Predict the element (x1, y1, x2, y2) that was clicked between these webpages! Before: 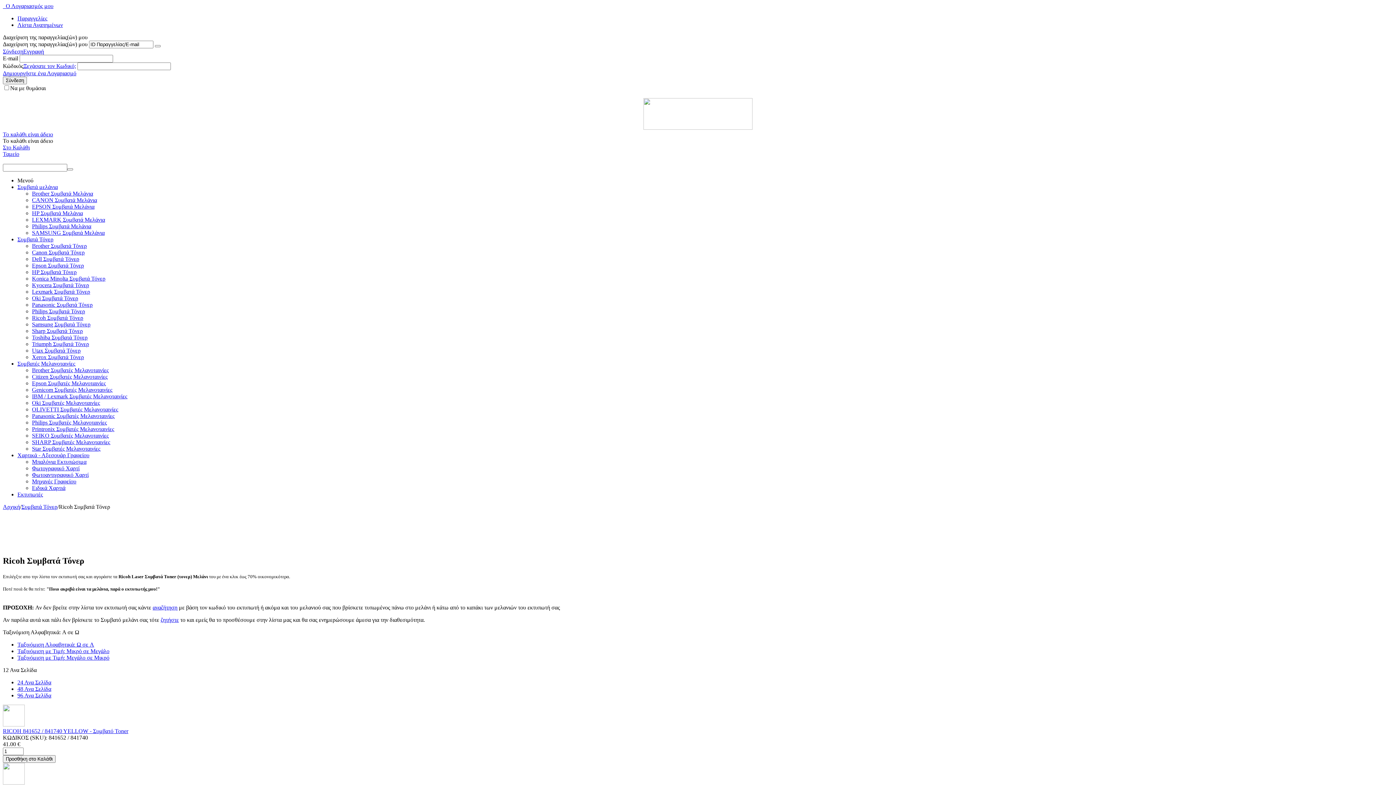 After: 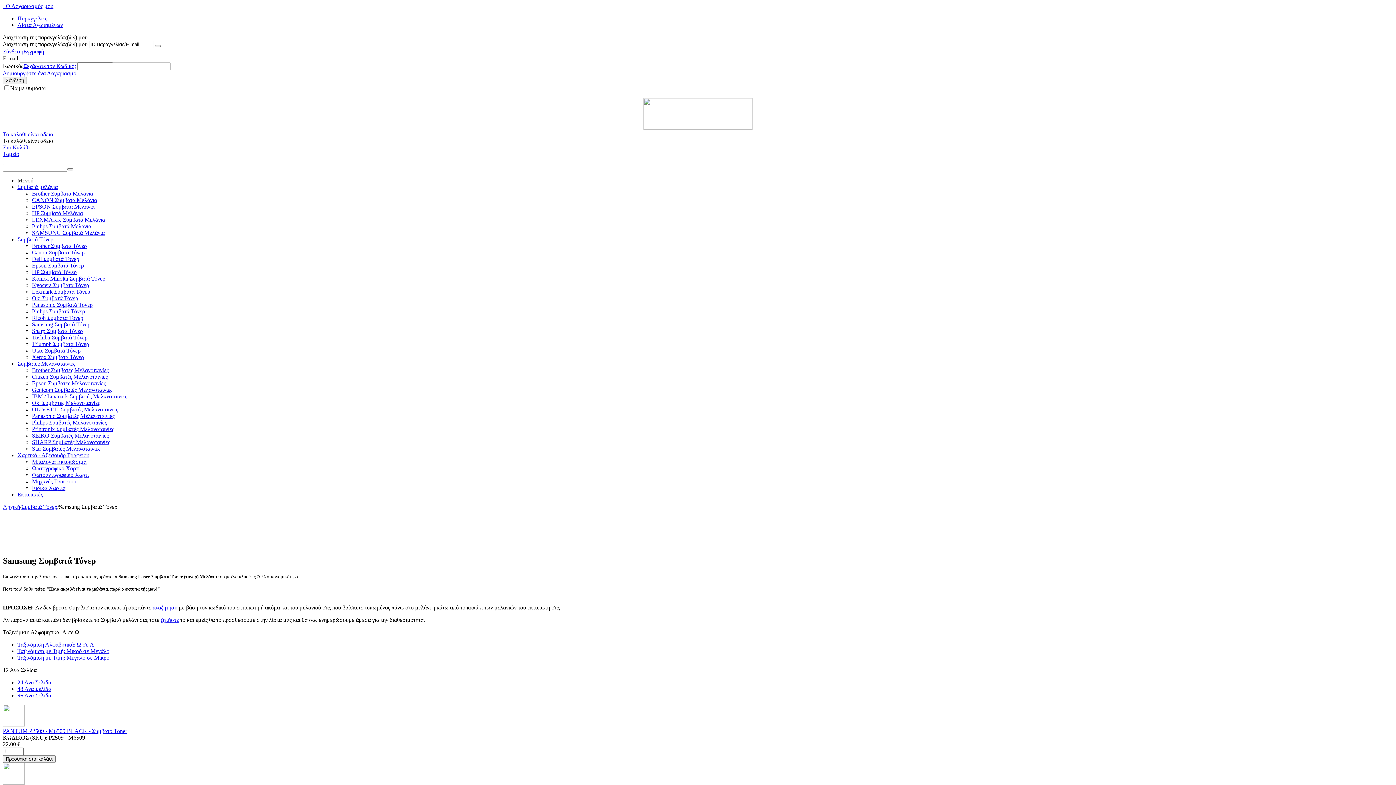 Action: label: Samsung Συμβατά Τόνερ bbox: (32, 321, 90, 327)